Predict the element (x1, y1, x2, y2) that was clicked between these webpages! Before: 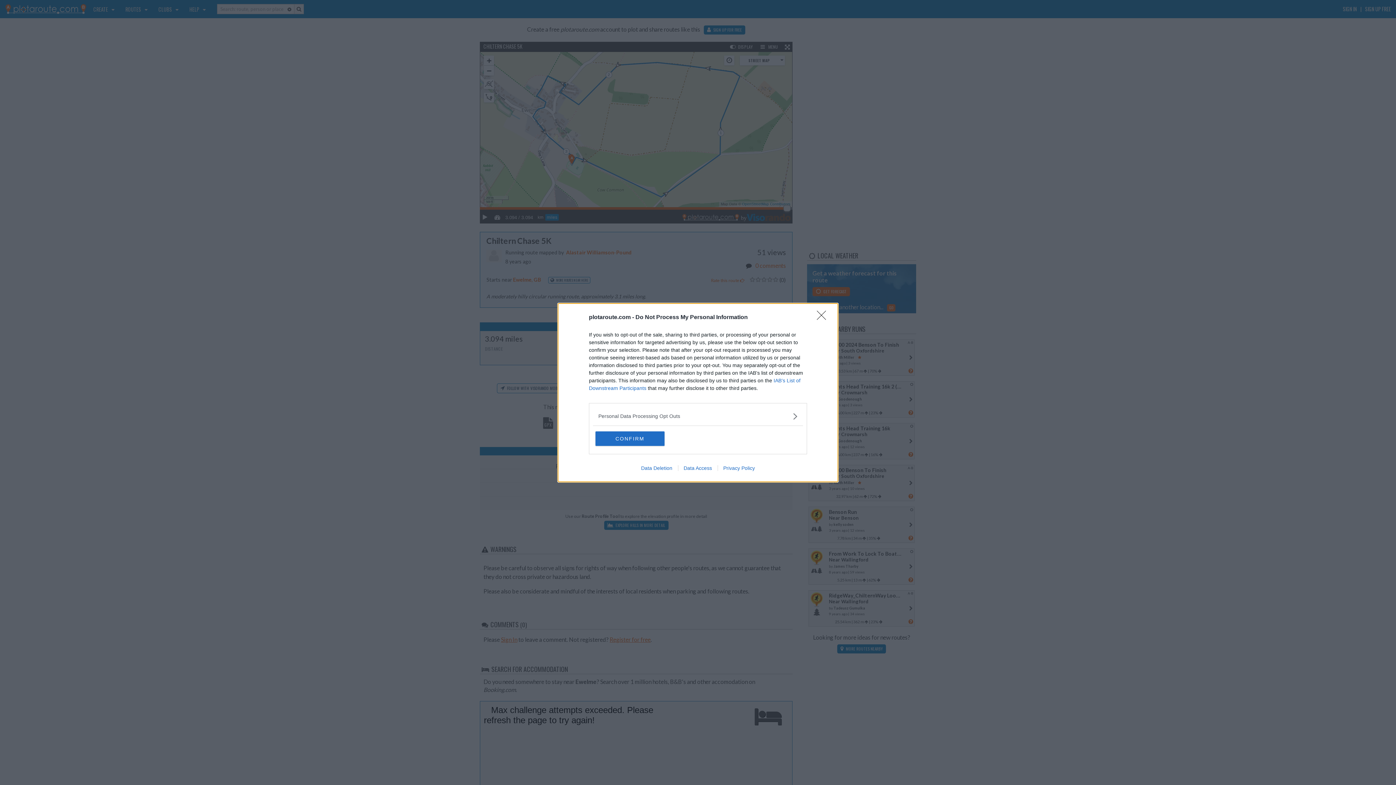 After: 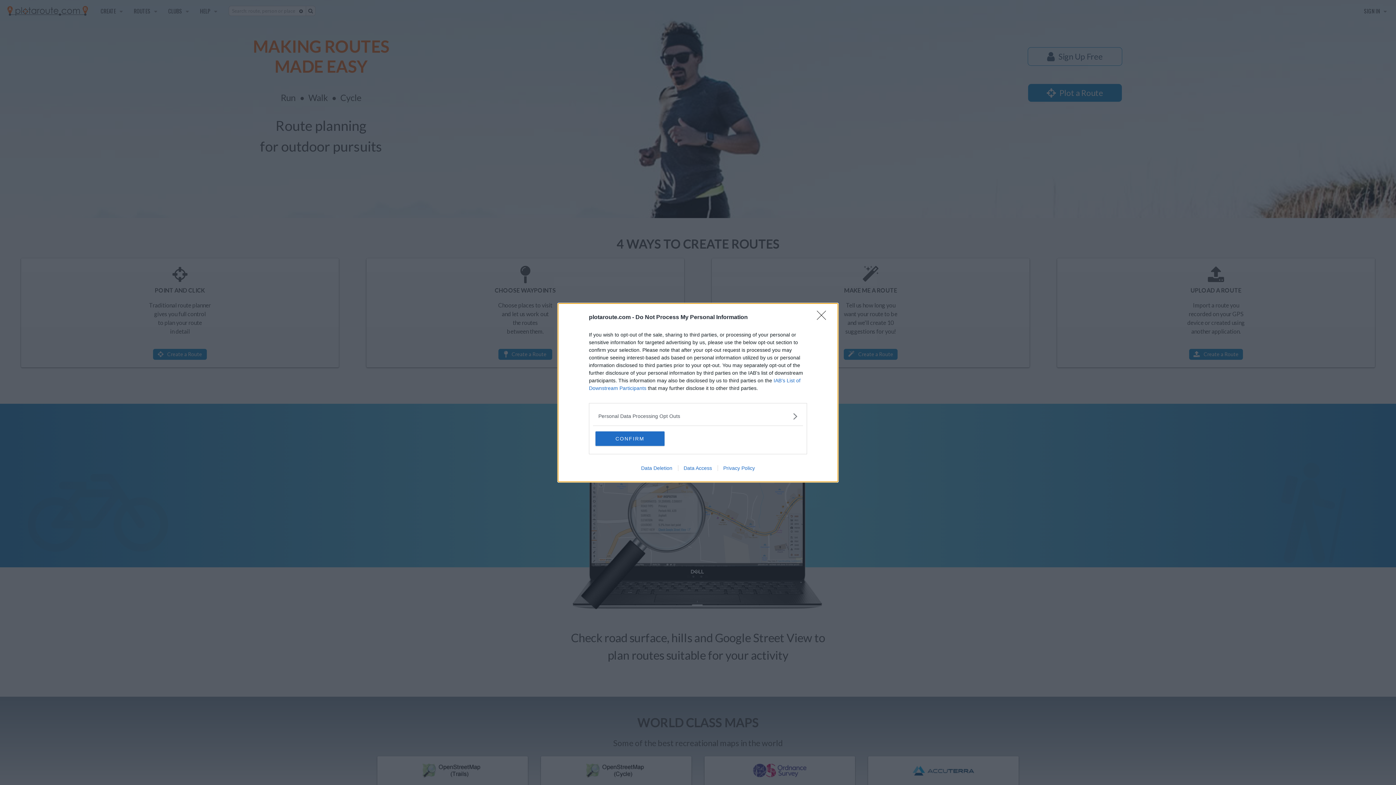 Action: bbox: (678, 465, 717, 471) label: Data Access